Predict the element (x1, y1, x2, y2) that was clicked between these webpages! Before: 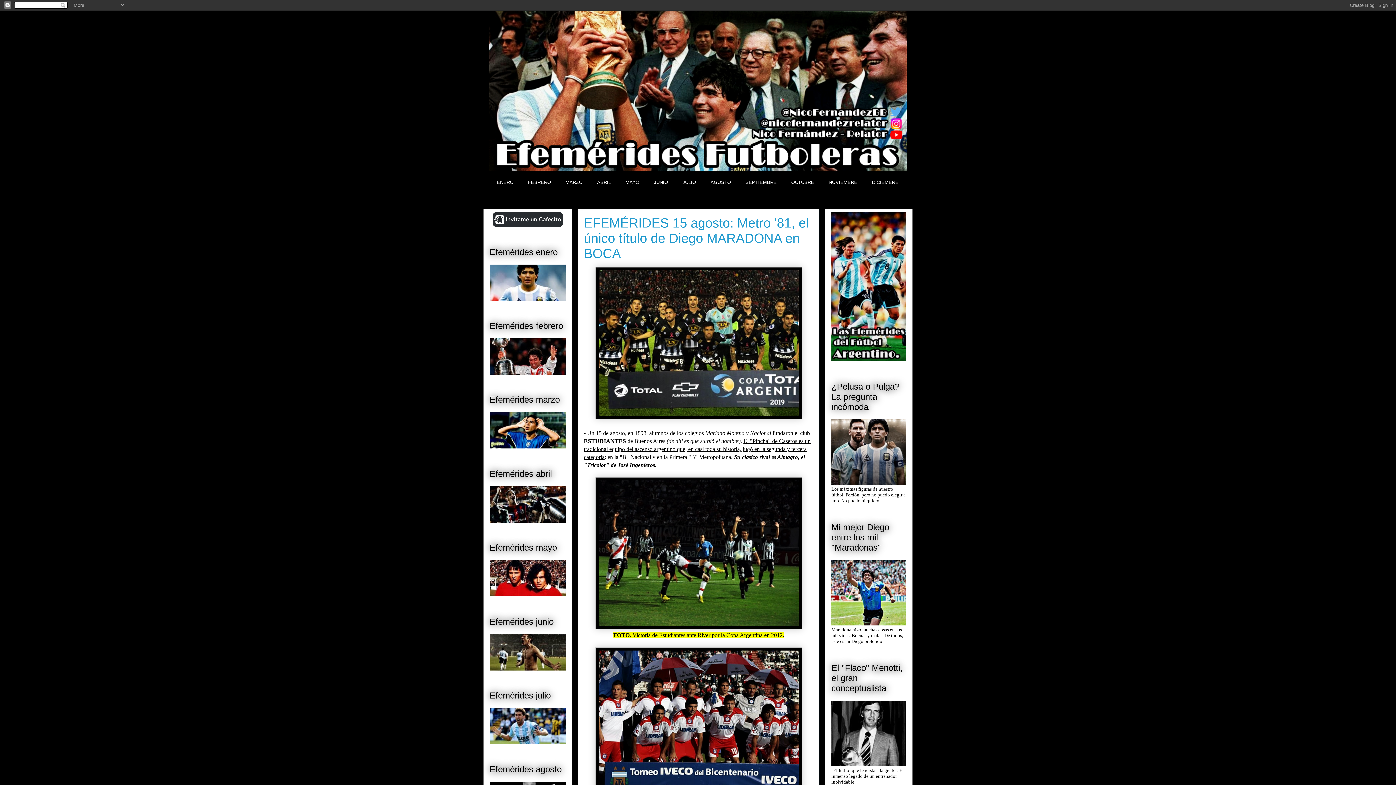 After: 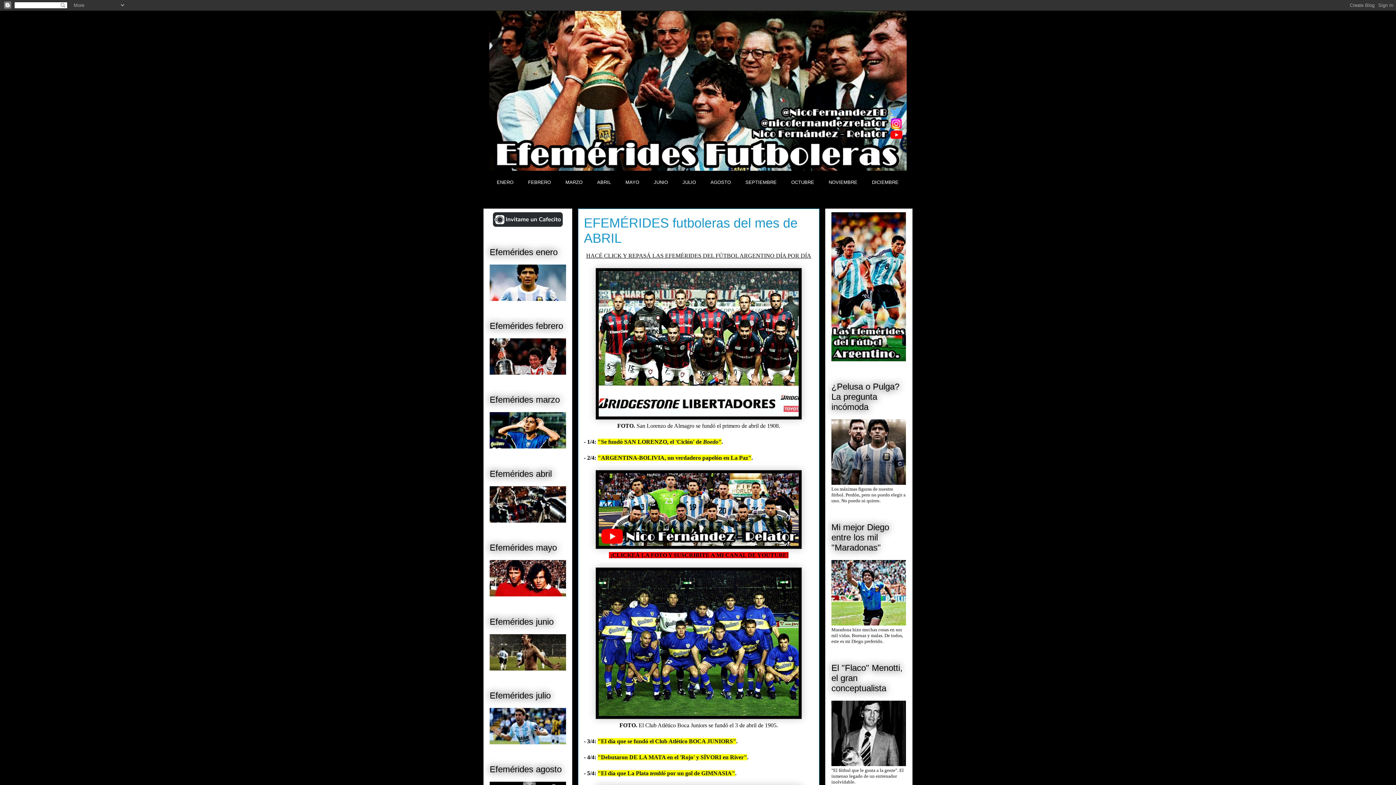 Action: bbox: (589, 176, 618, 188) label: ABRIL